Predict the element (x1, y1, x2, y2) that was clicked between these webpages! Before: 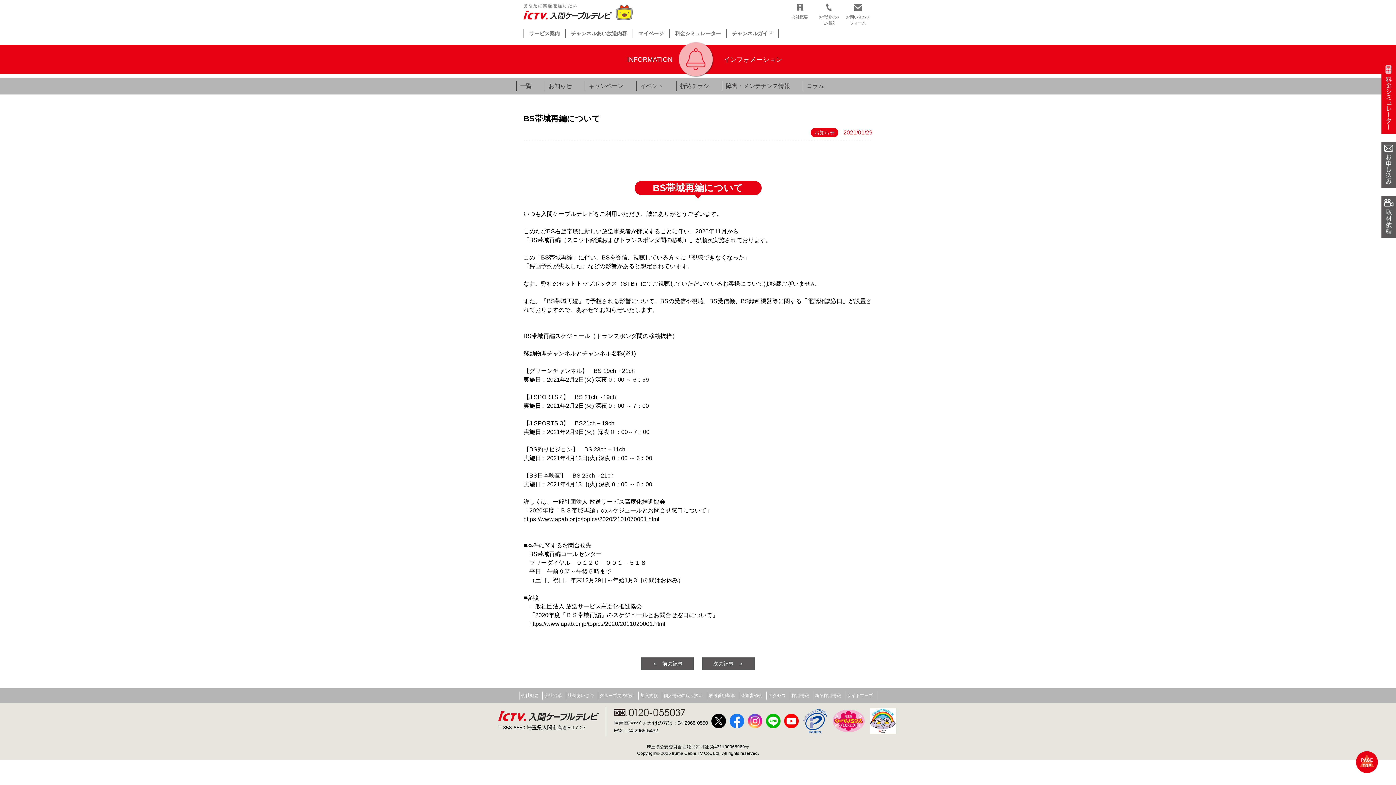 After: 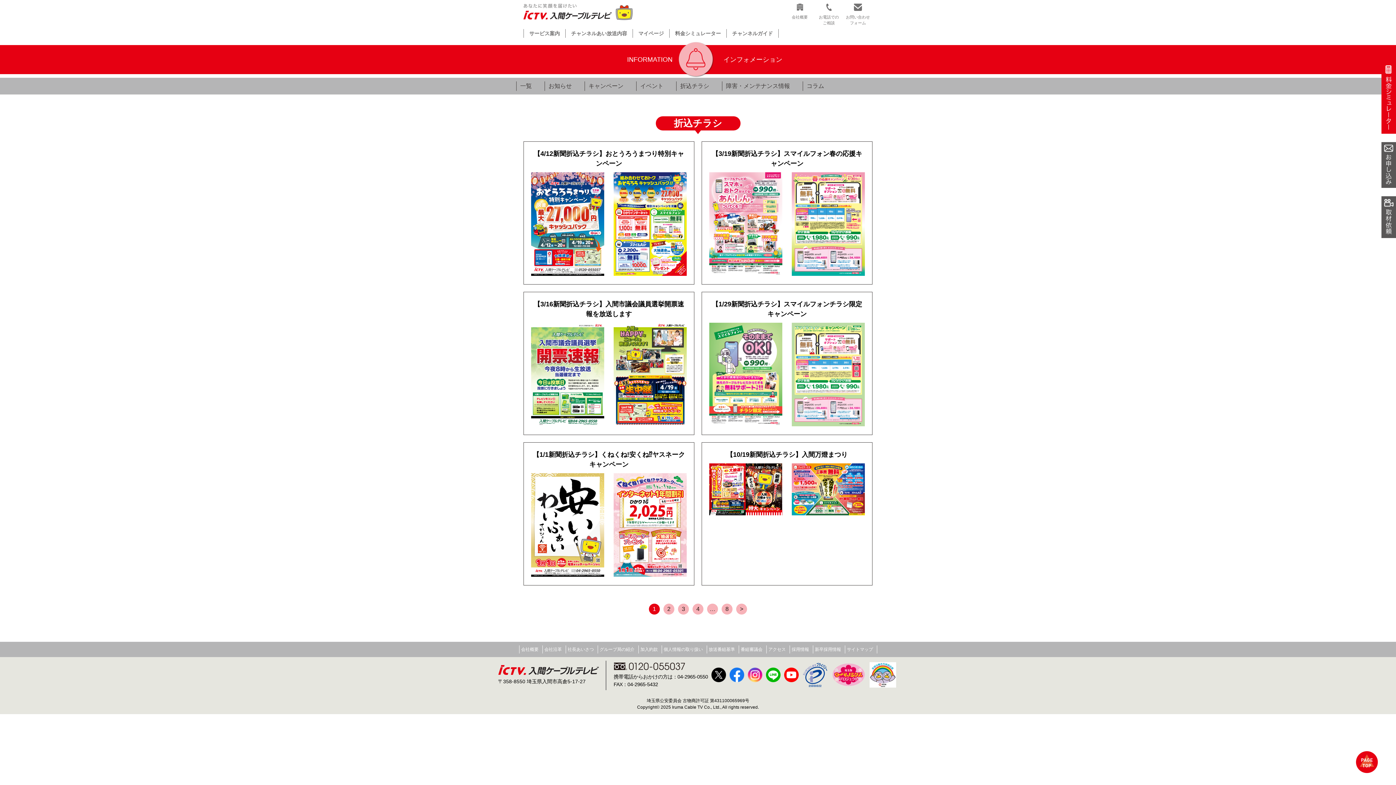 Action: label: 折込チラシ bbox: (676, 81, 711, 90)